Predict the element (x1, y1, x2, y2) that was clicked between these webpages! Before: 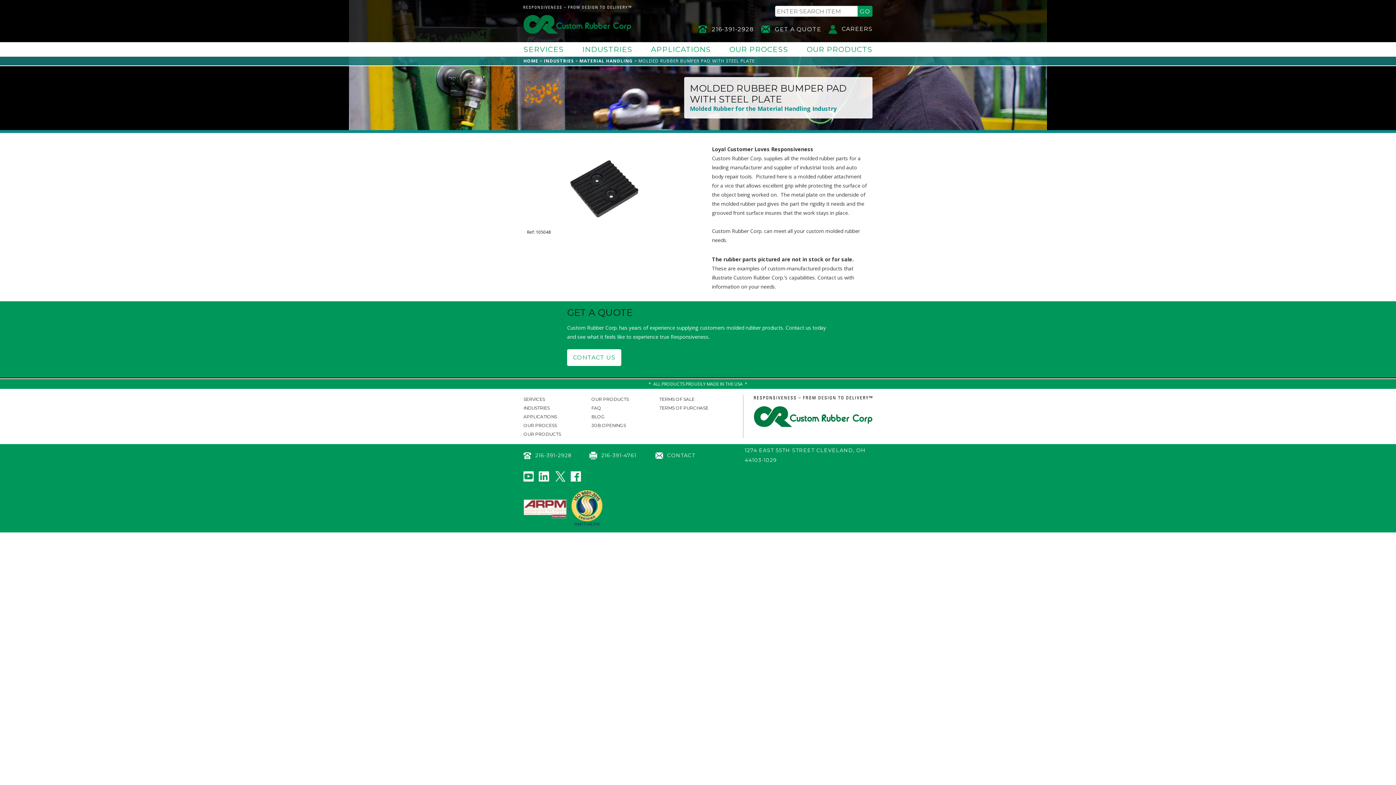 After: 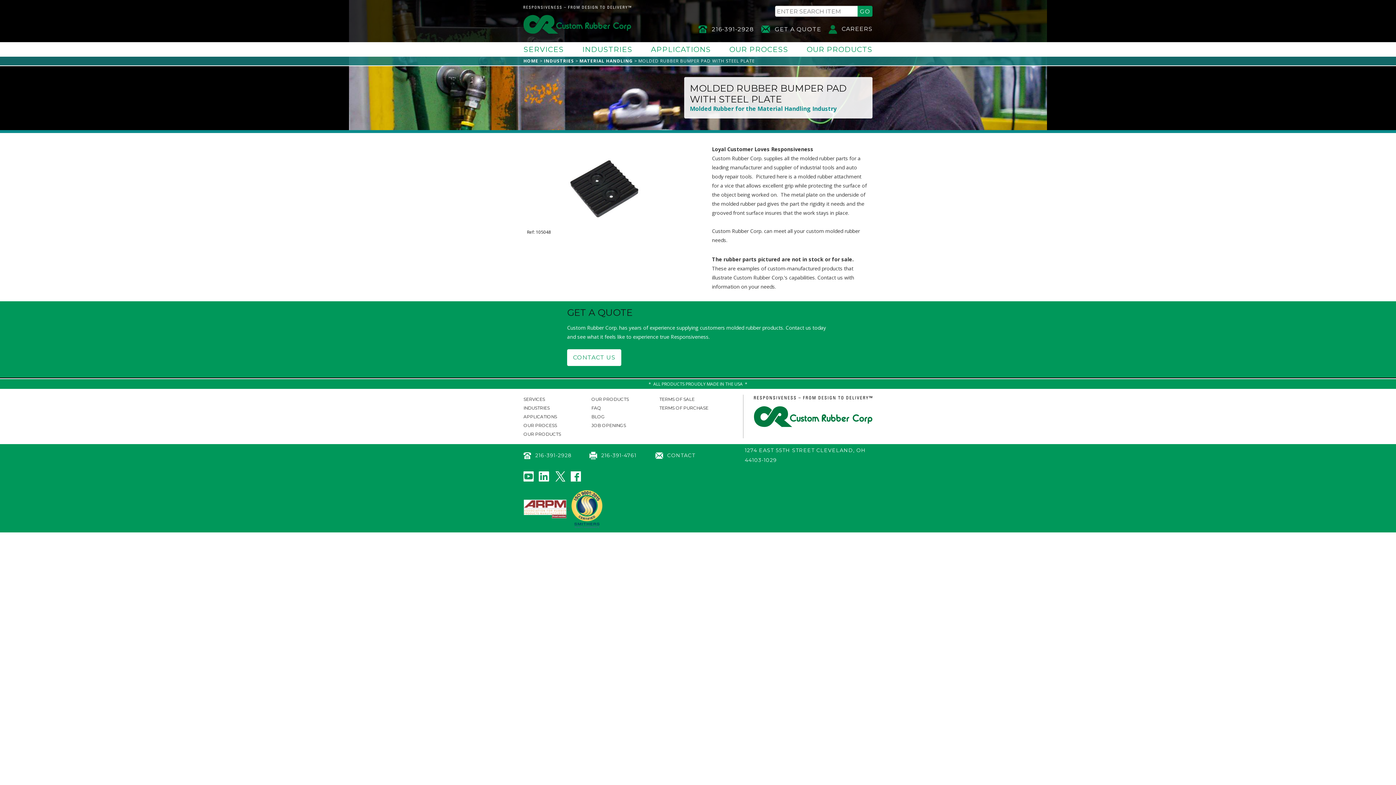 Action: label: MOLDED RUBBER BUMPER PAD WITH STEEL PLATE bbox: (638, 56, 754, 65)